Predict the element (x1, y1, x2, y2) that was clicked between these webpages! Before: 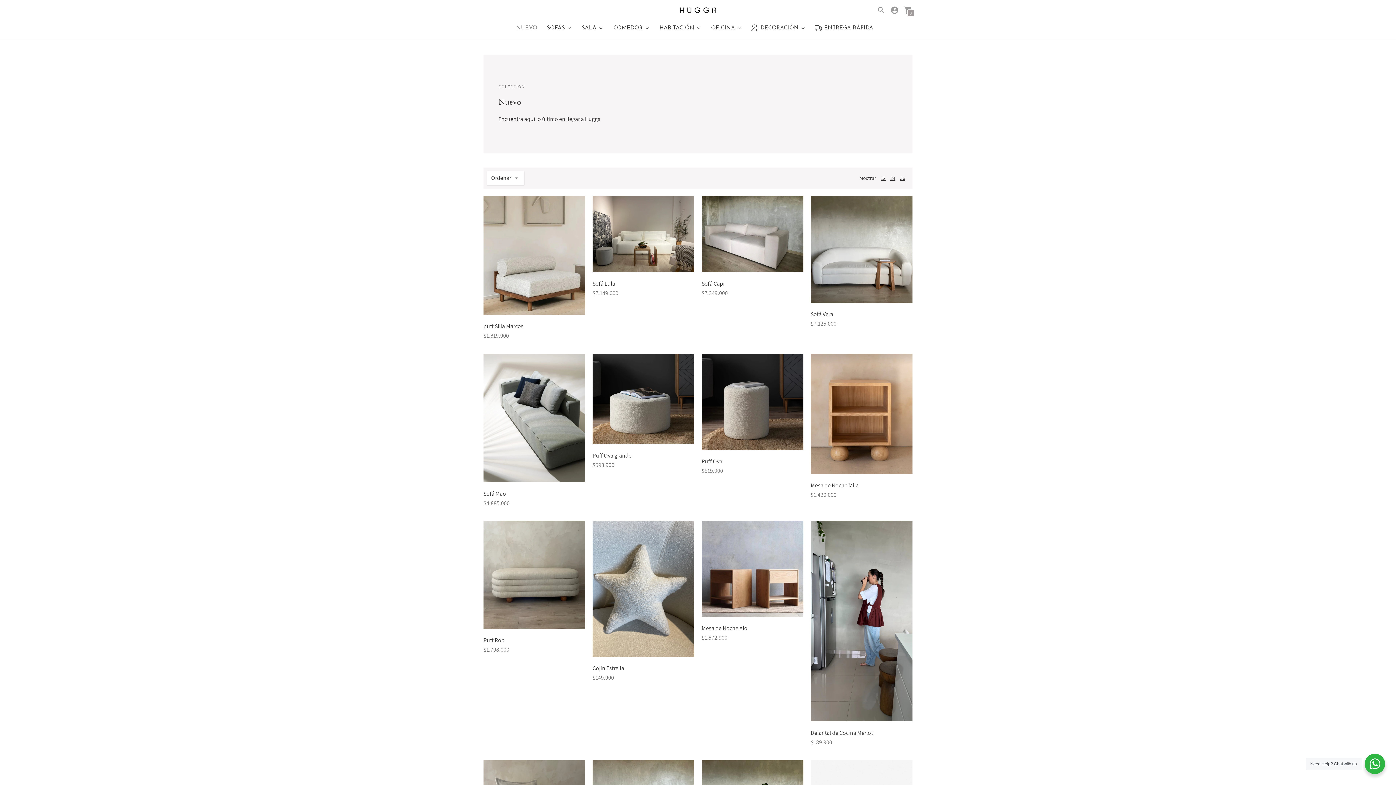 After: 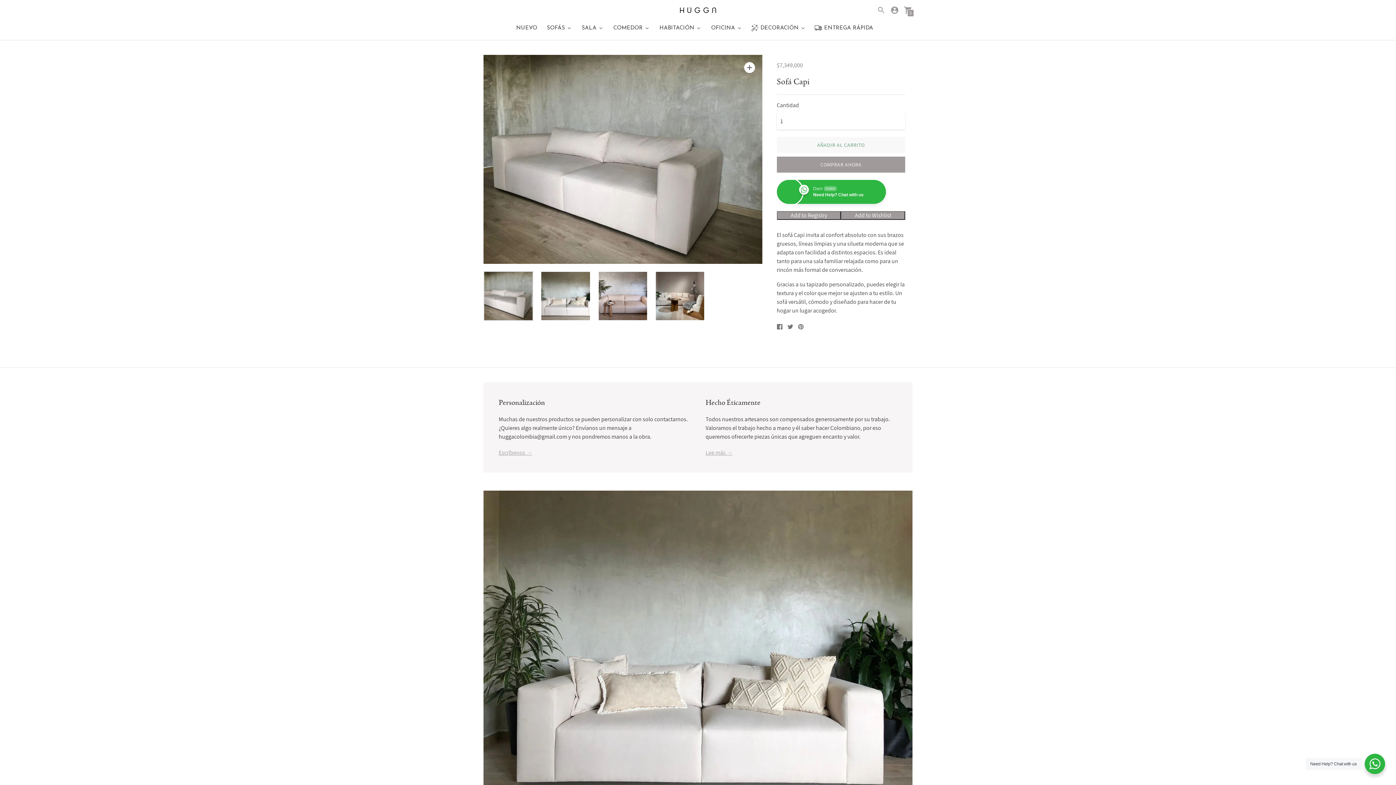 Action: bbox: (701, 196, 803, 272)